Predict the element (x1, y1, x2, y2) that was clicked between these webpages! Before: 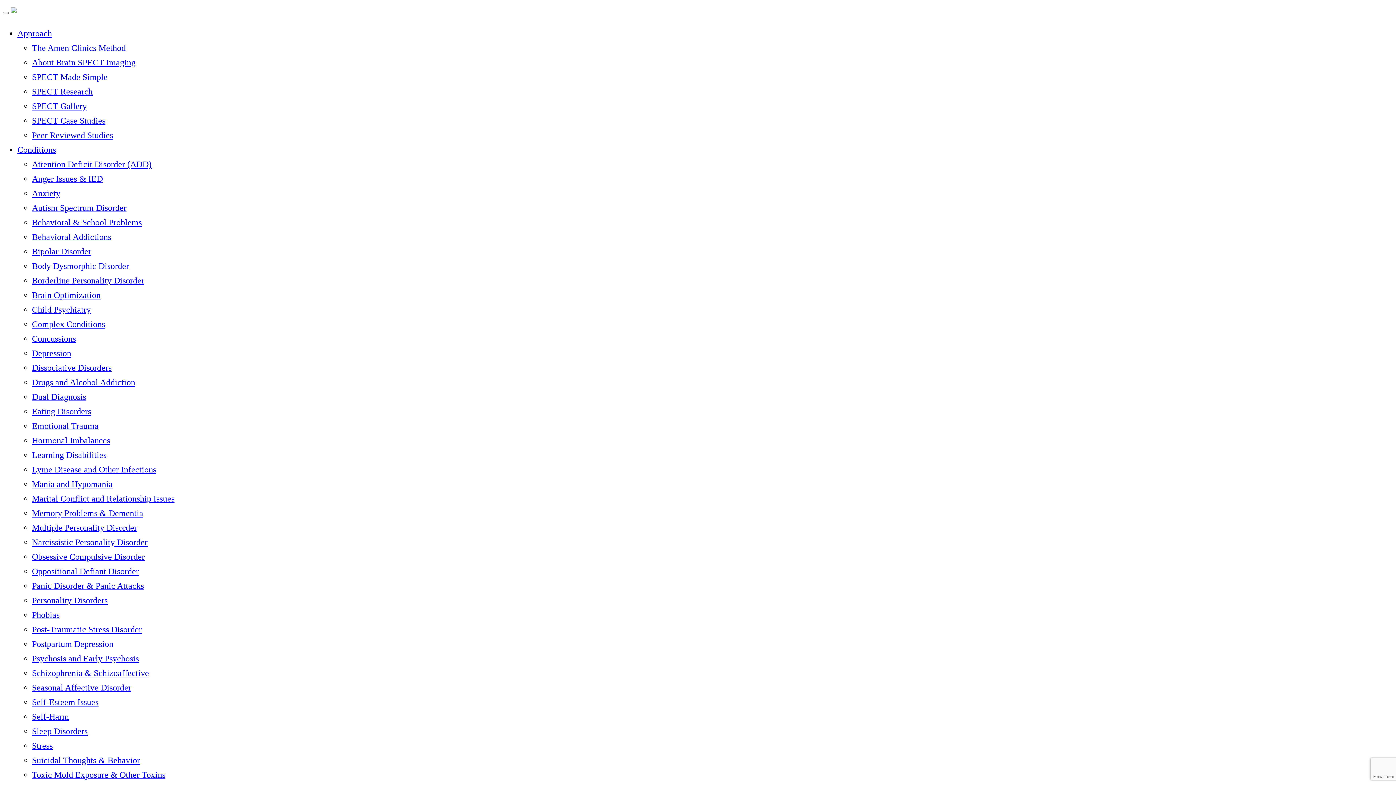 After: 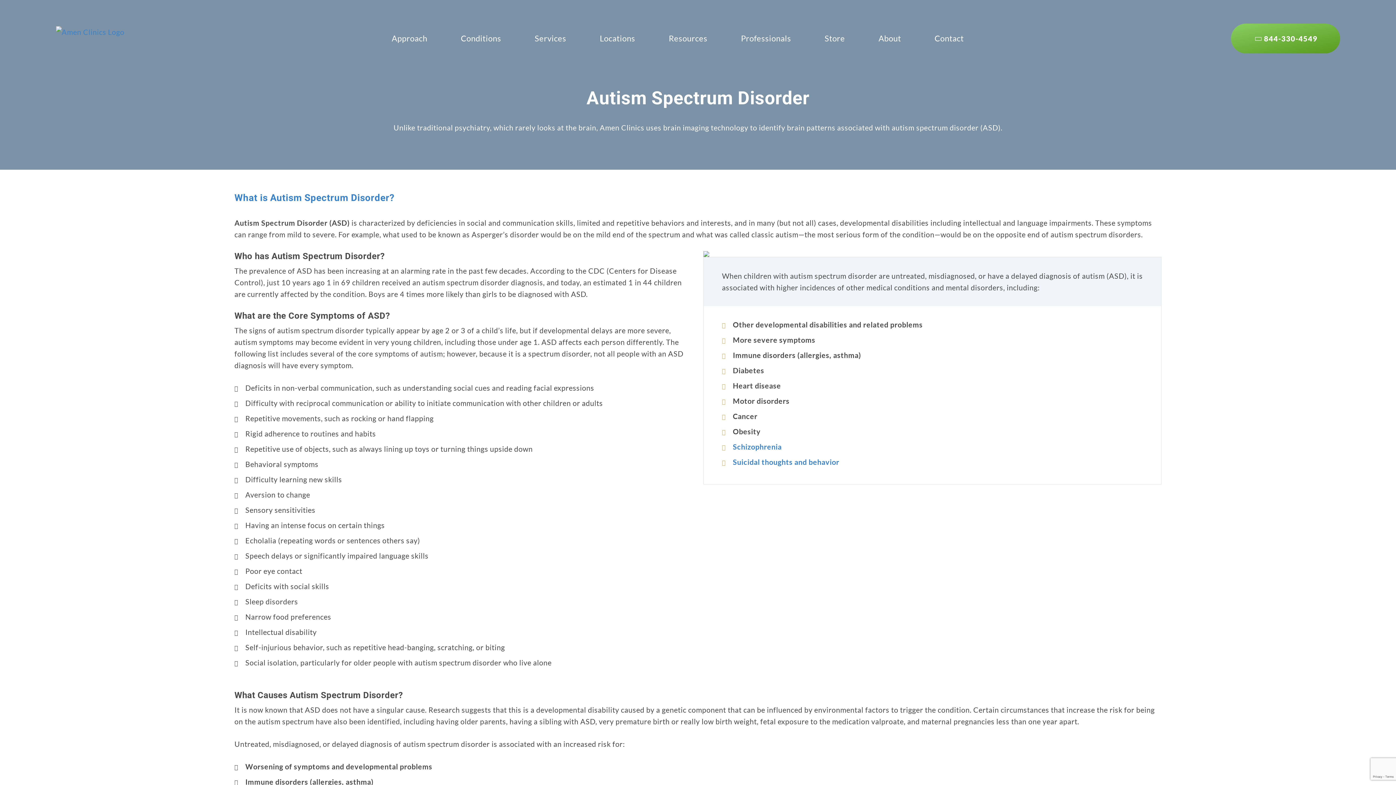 Action: label: Autism Spectrum Disorder bbox: (32, 203, 126, 212)